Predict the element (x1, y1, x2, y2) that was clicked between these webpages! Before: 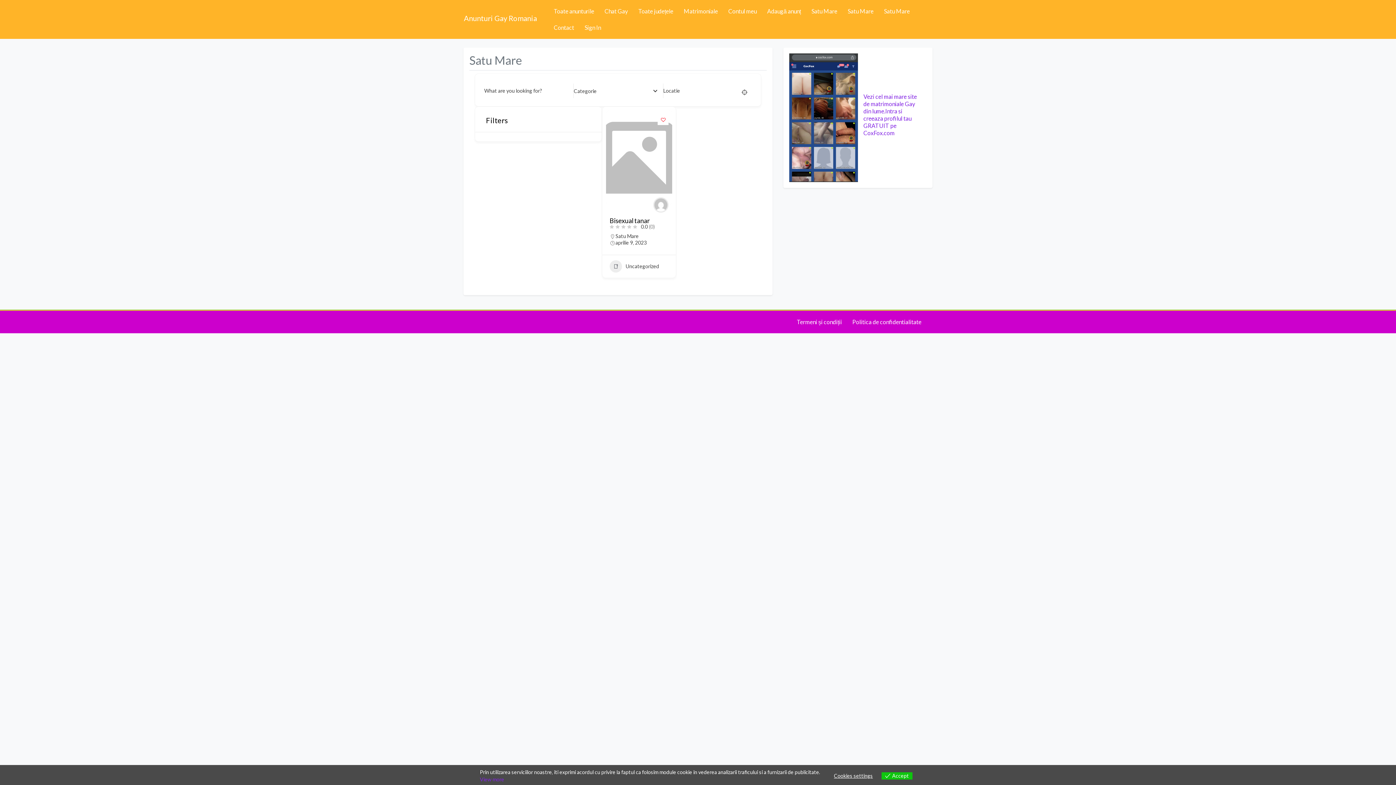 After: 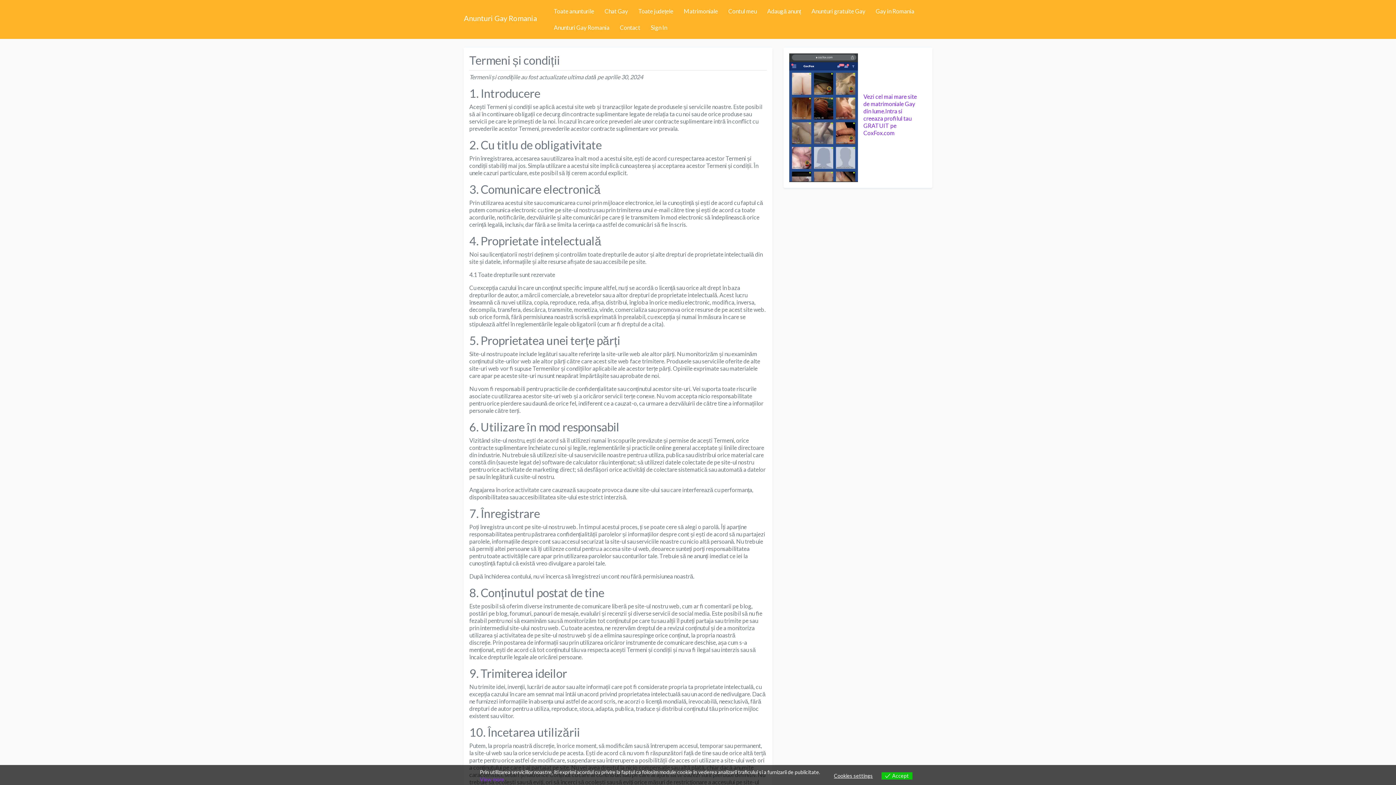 Action: bbox: (791, 313, 847, 330) label: Termeni și condiții